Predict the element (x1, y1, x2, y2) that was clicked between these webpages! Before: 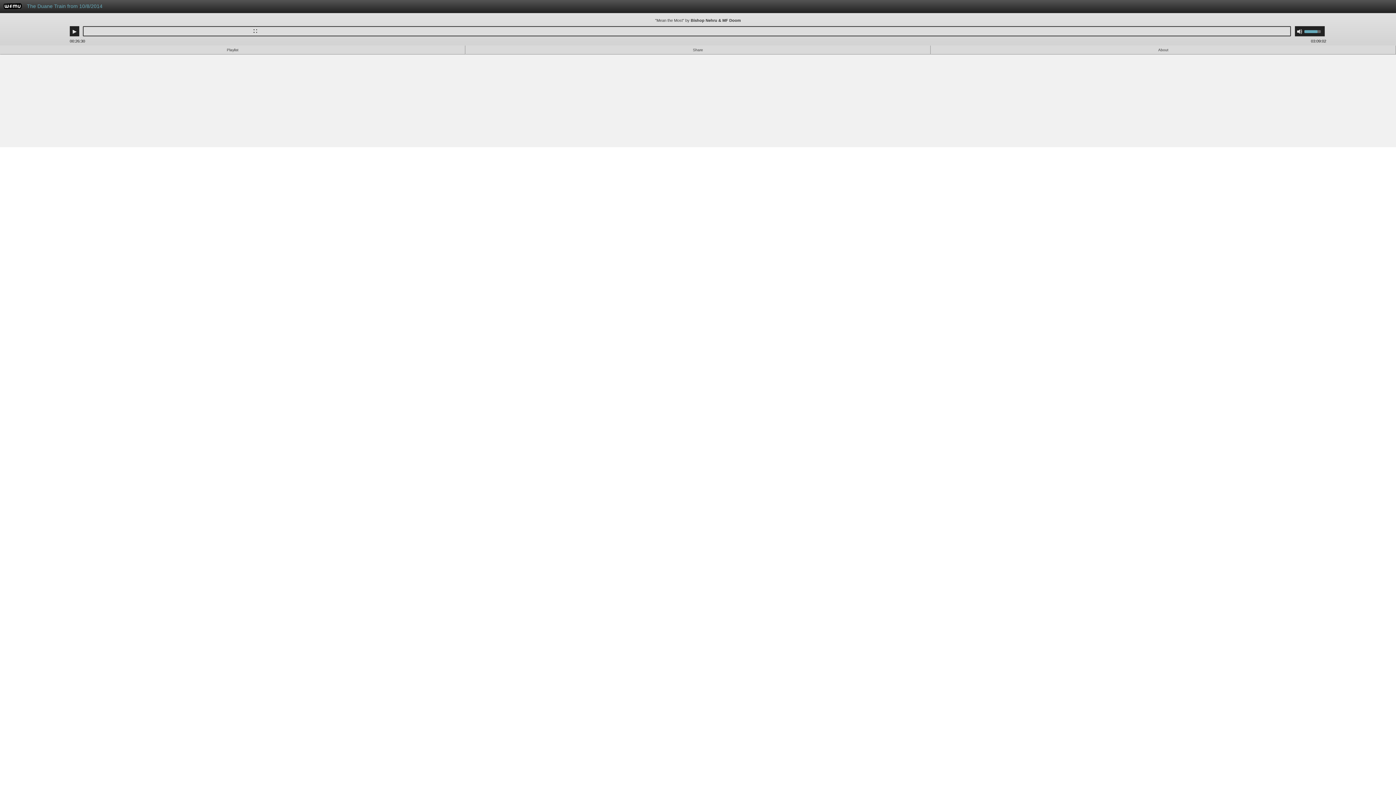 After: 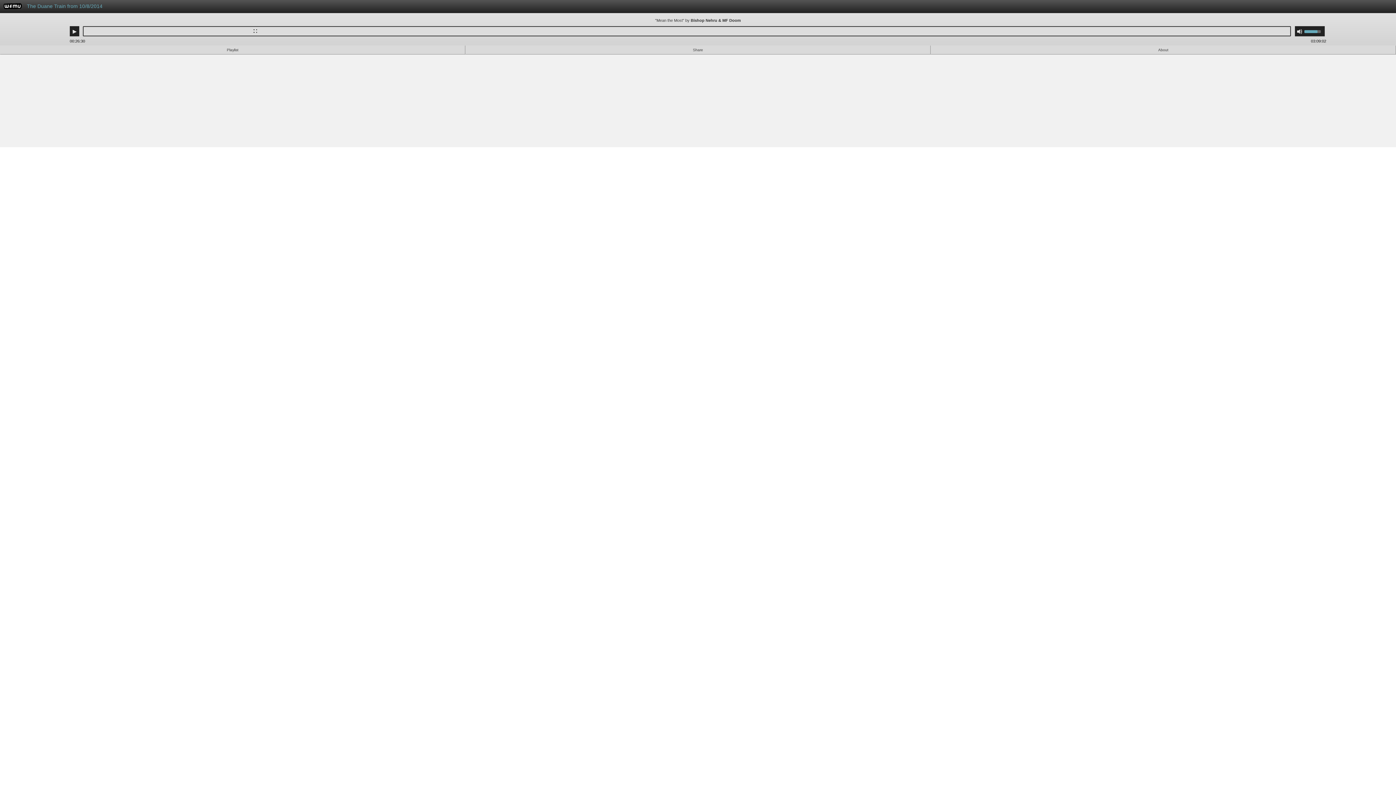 Action: label: WFMU bbox: (3, 4, 21, 10)